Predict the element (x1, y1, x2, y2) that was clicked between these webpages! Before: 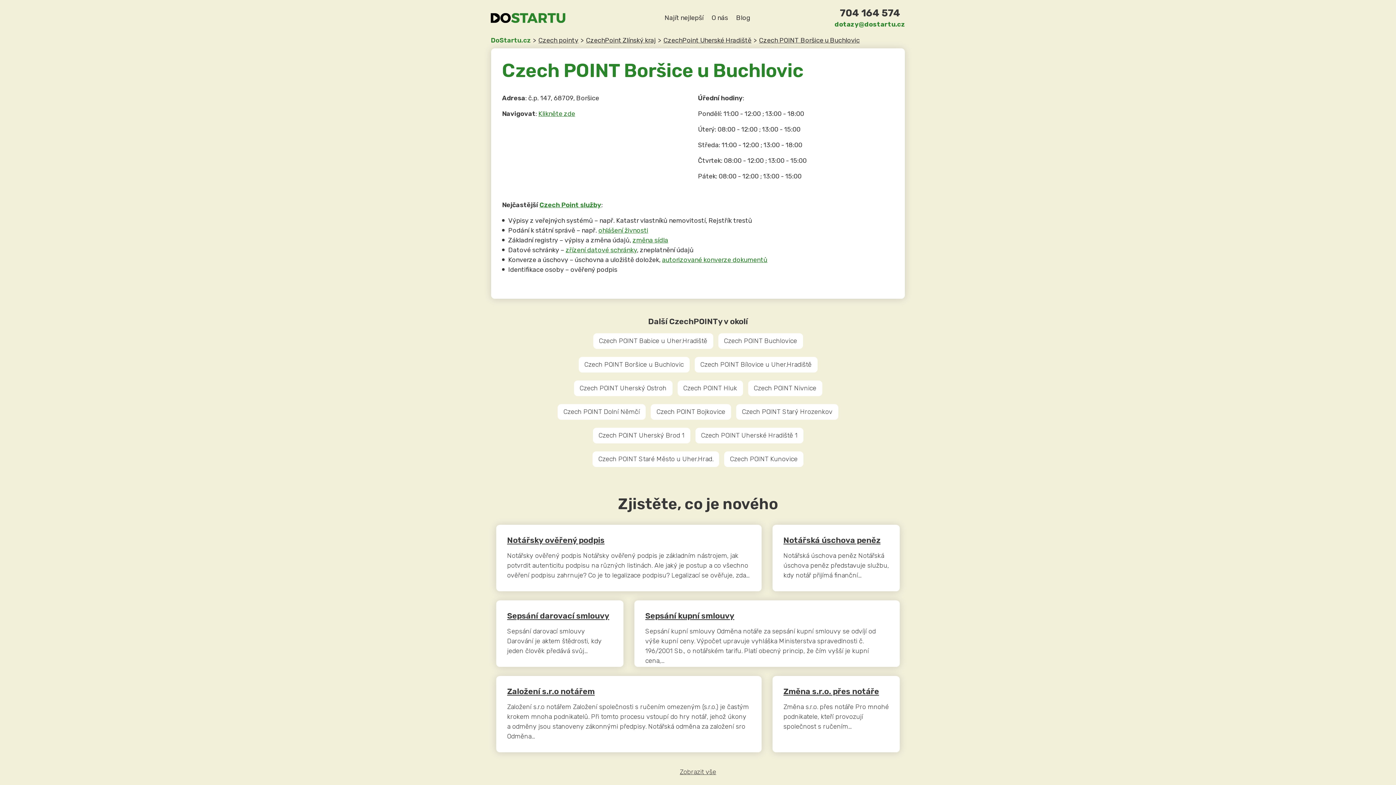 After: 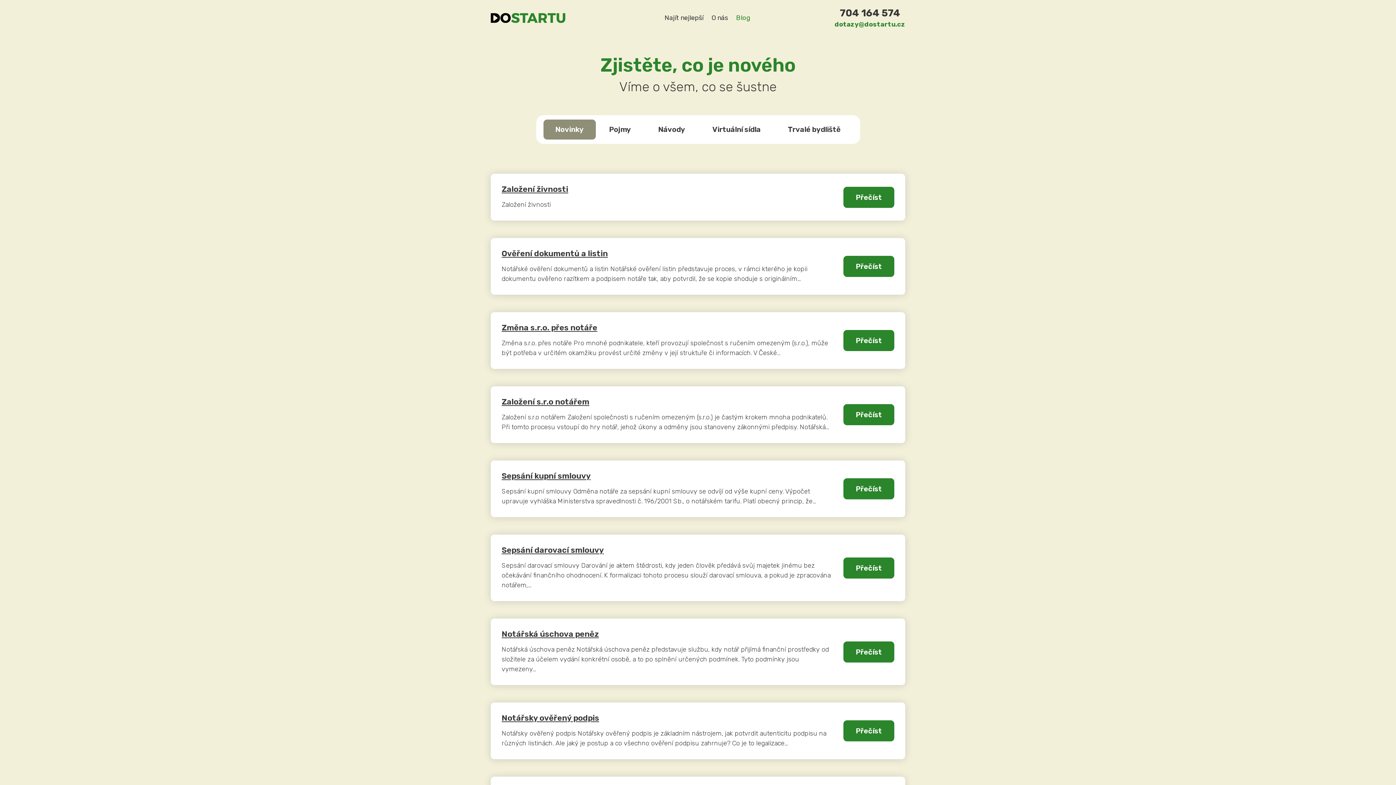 Action: bbox: (680, 768, 716, 776) label: Zobrazit vše